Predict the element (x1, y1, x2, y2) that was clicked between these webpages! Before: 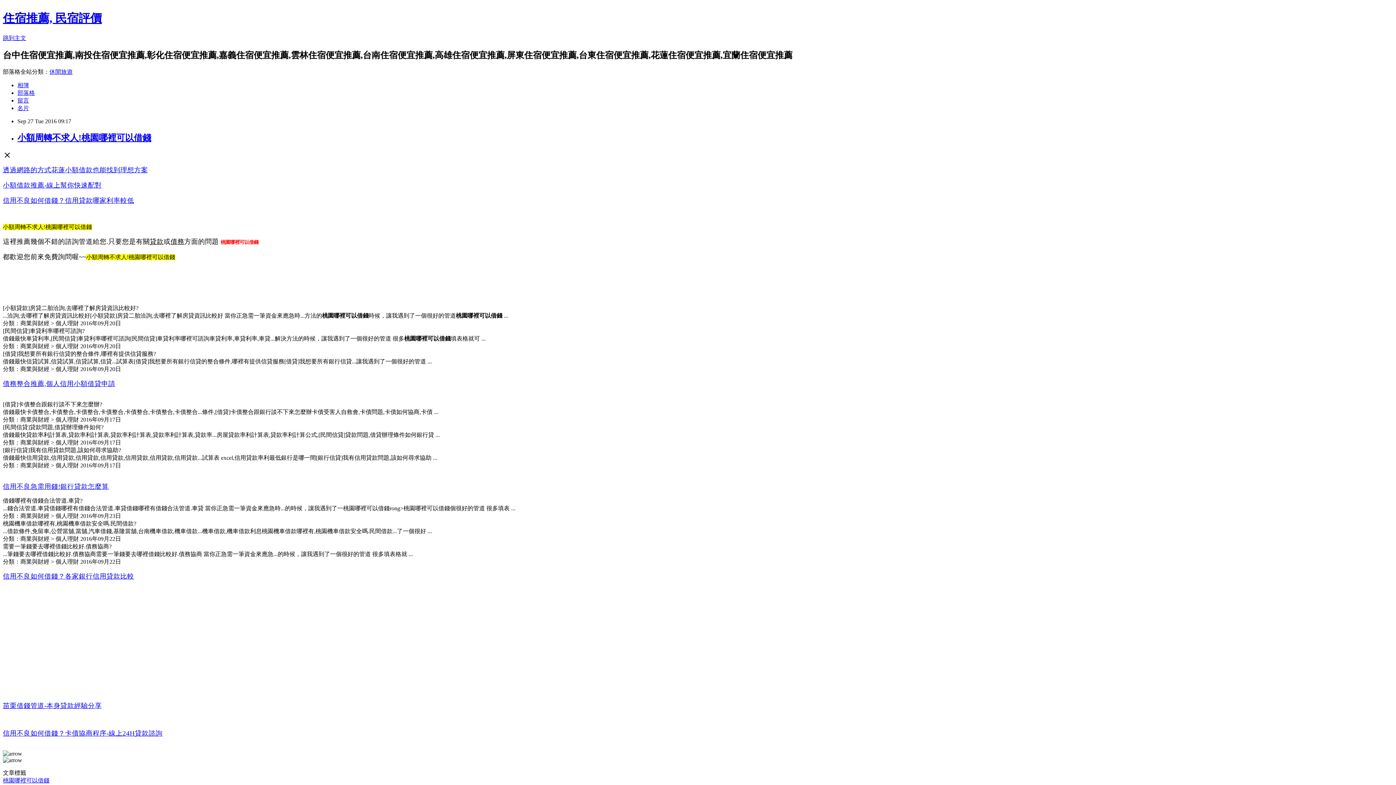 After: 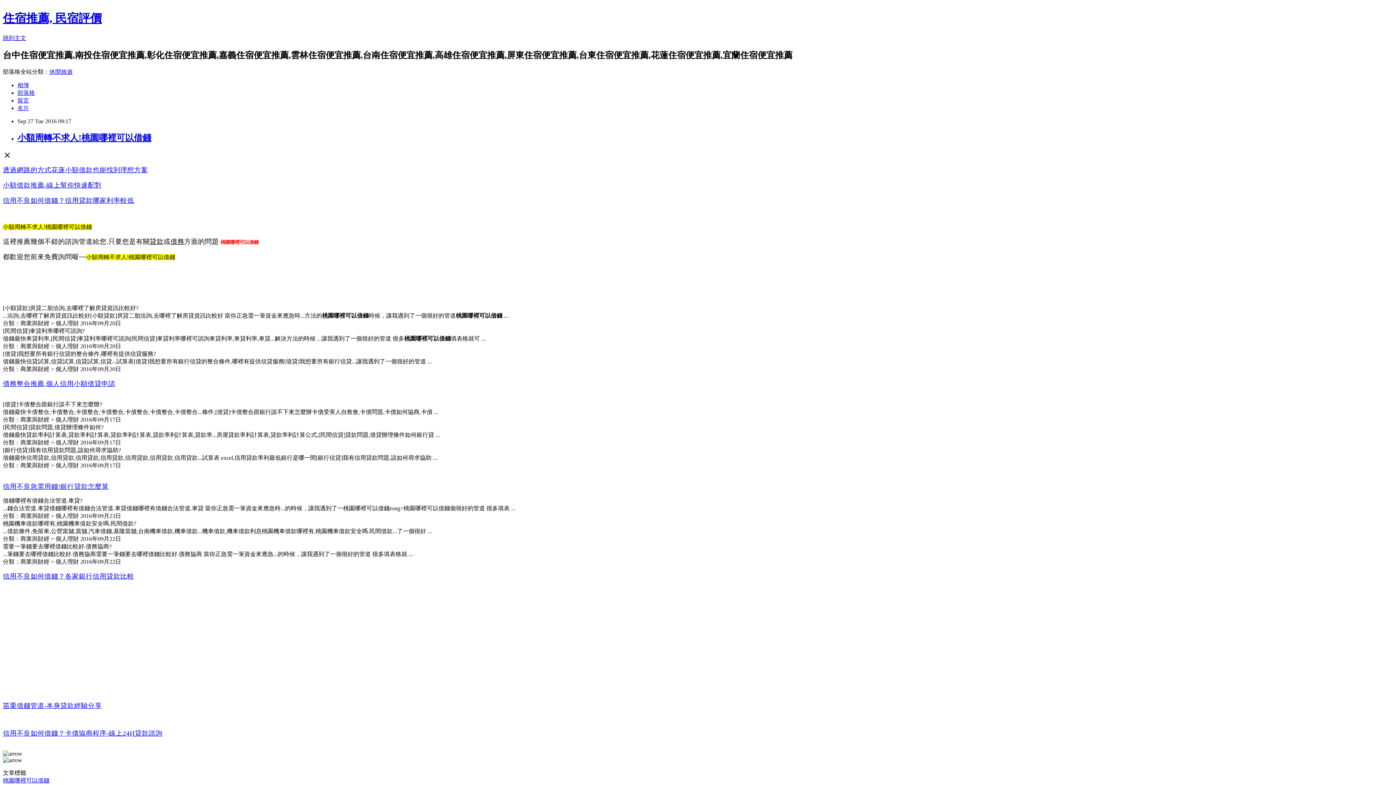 Action: bbox: (2, 197, 134, 203) label: 信用不良如何借錢？信用貸款哪家利率較低